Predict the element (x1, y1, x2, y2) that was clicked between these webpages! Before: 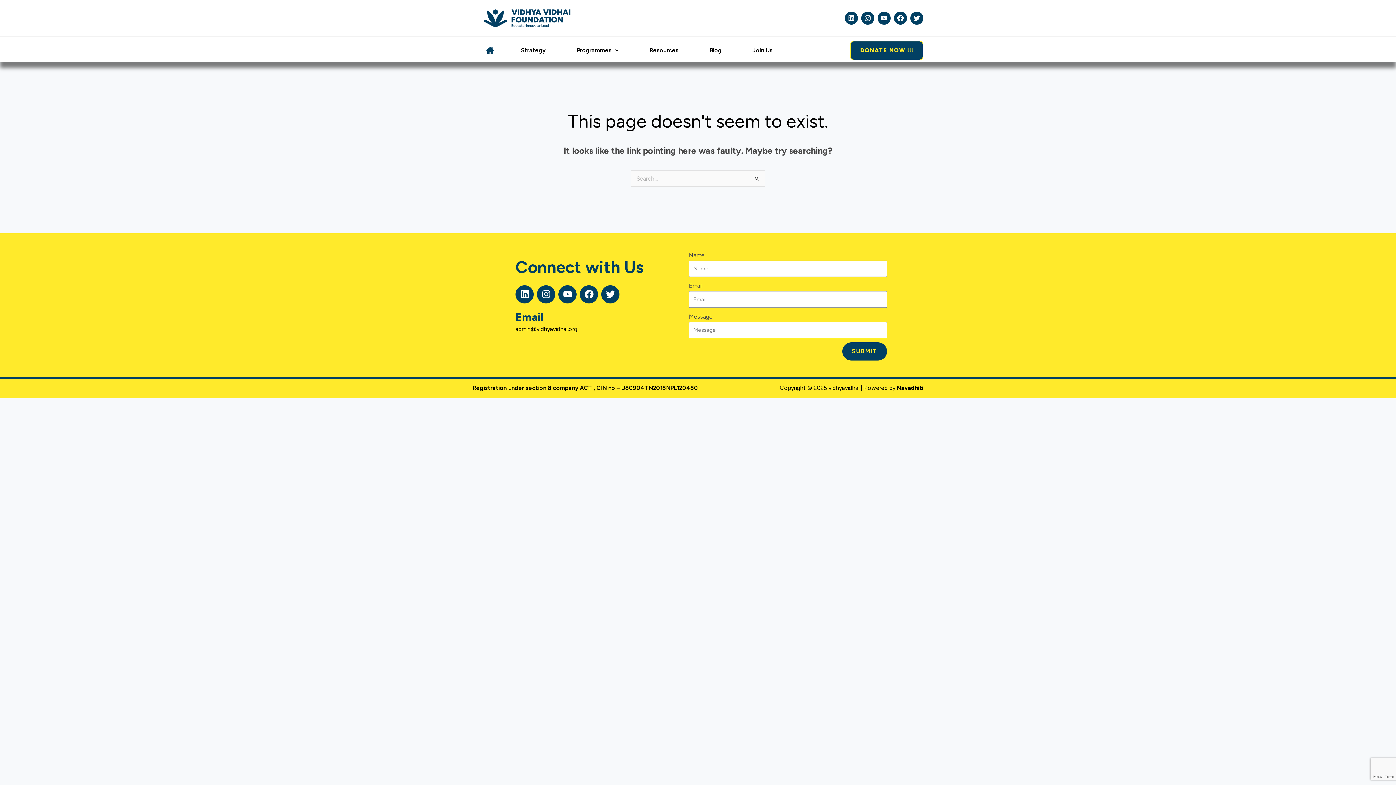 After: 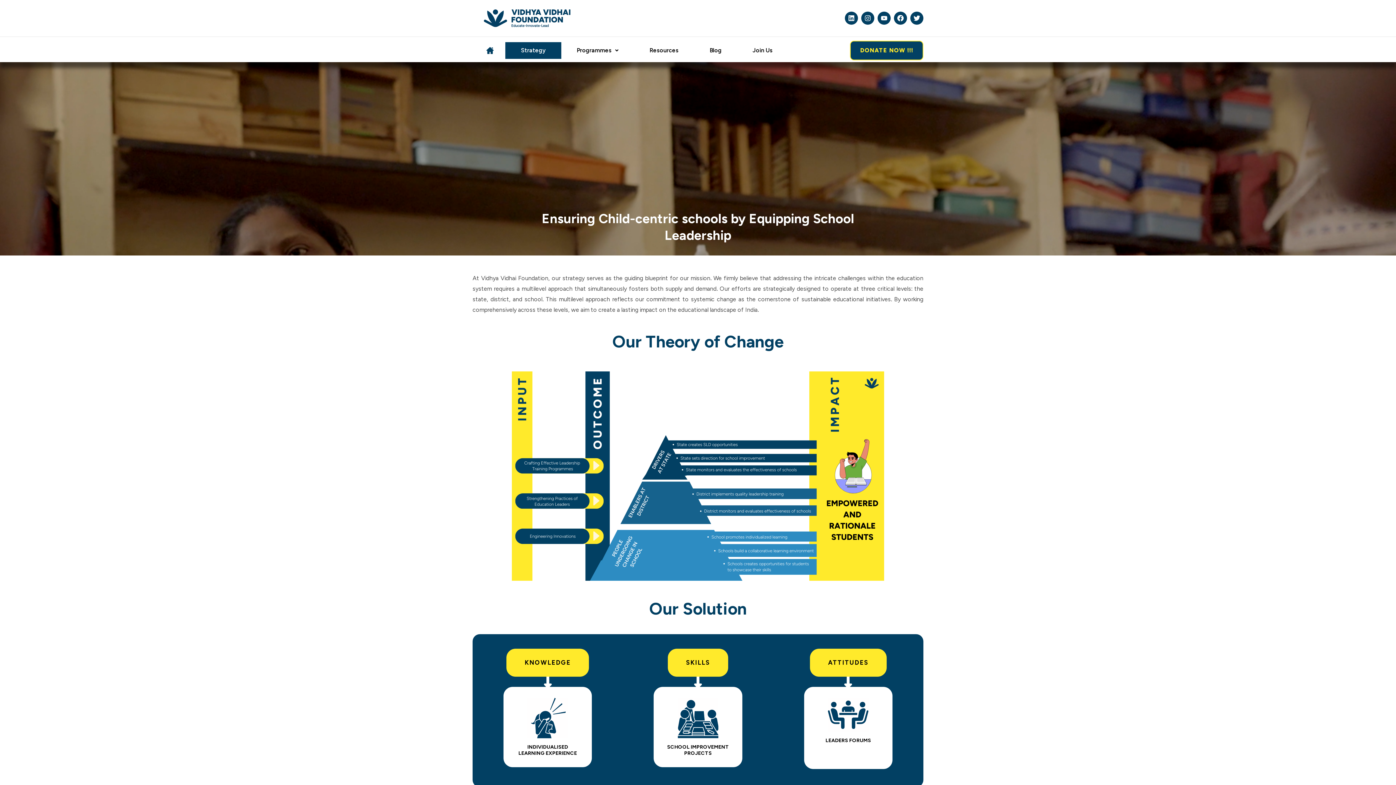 Action: label: Strategy bbox: (505, 42, 561, 58)